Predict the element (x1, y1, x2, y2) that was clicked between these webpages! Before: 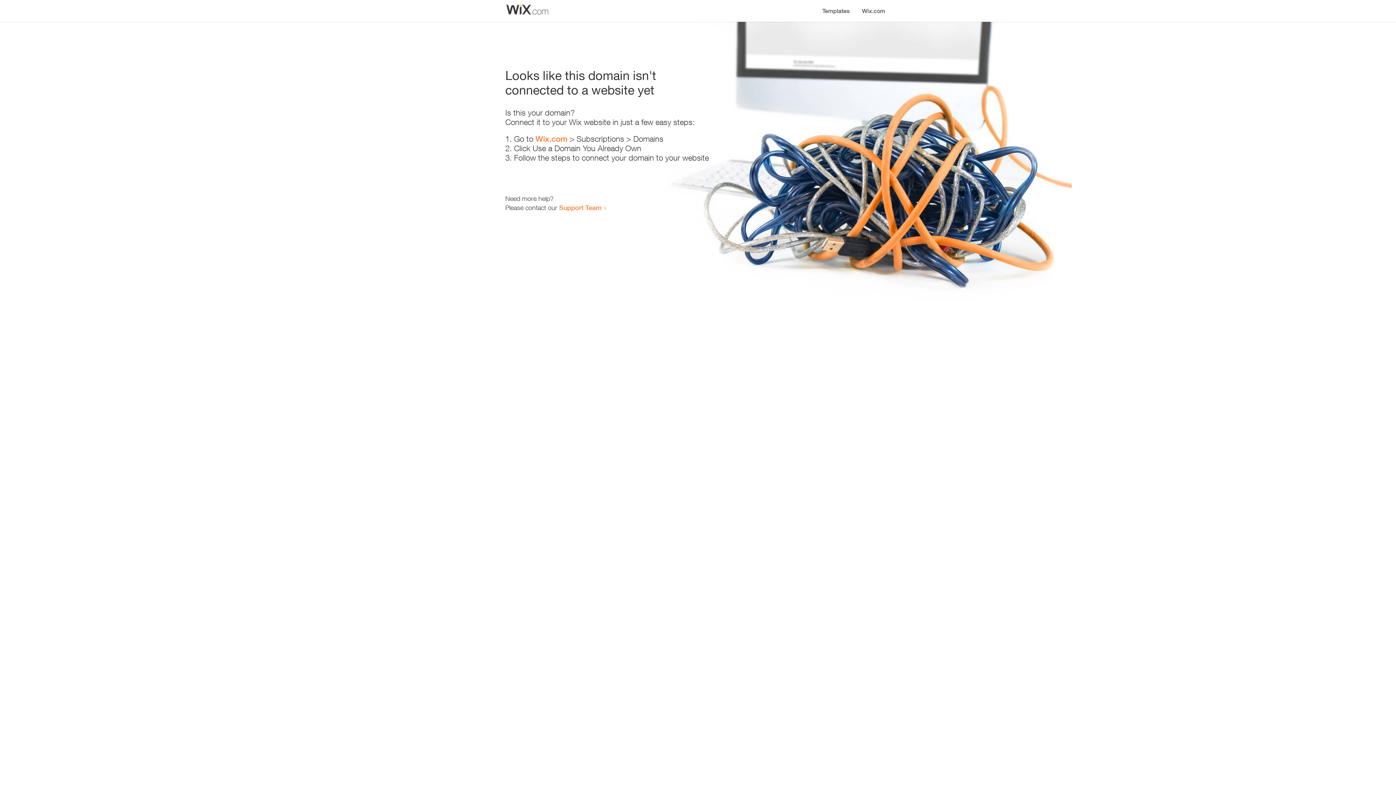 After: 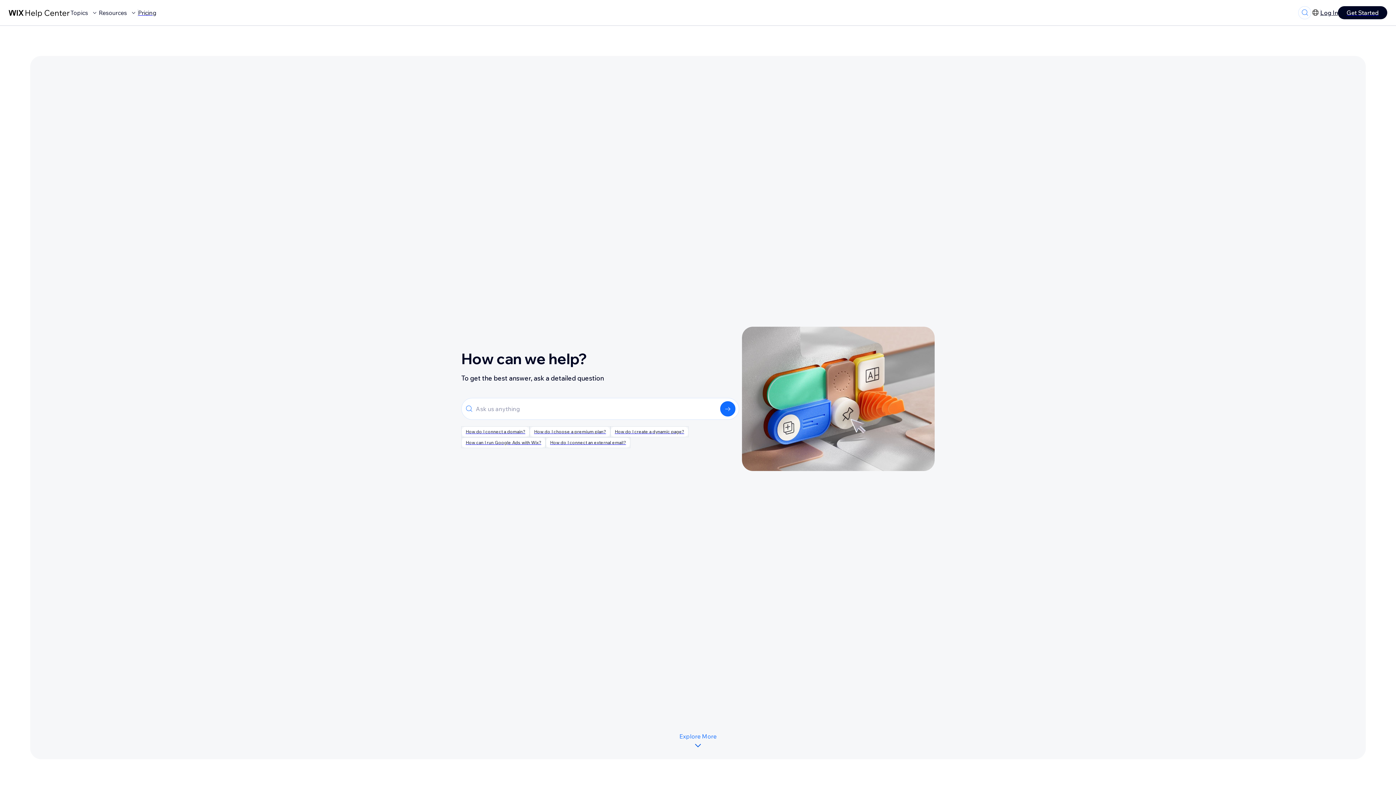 Action: bbox: (559, 203, 601, 211) label: Support Team